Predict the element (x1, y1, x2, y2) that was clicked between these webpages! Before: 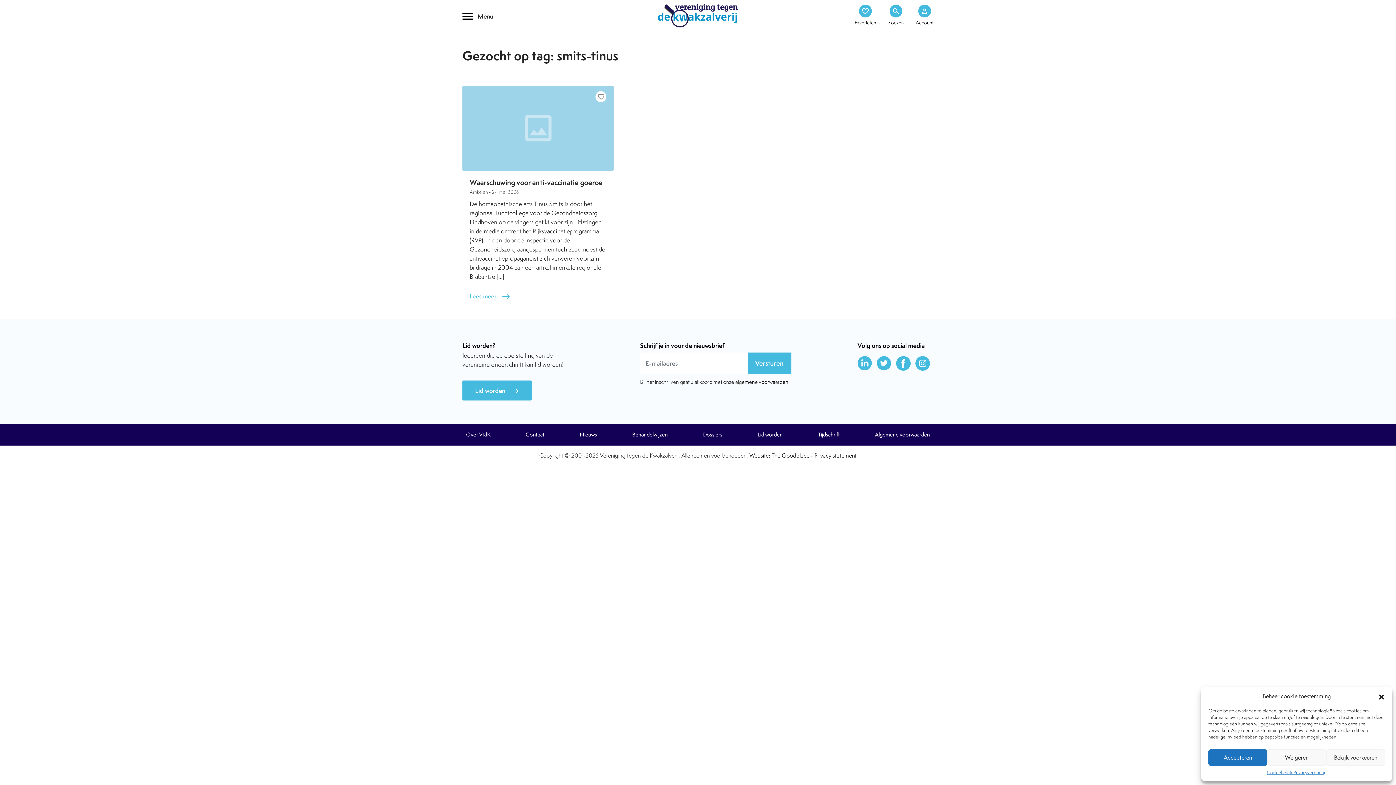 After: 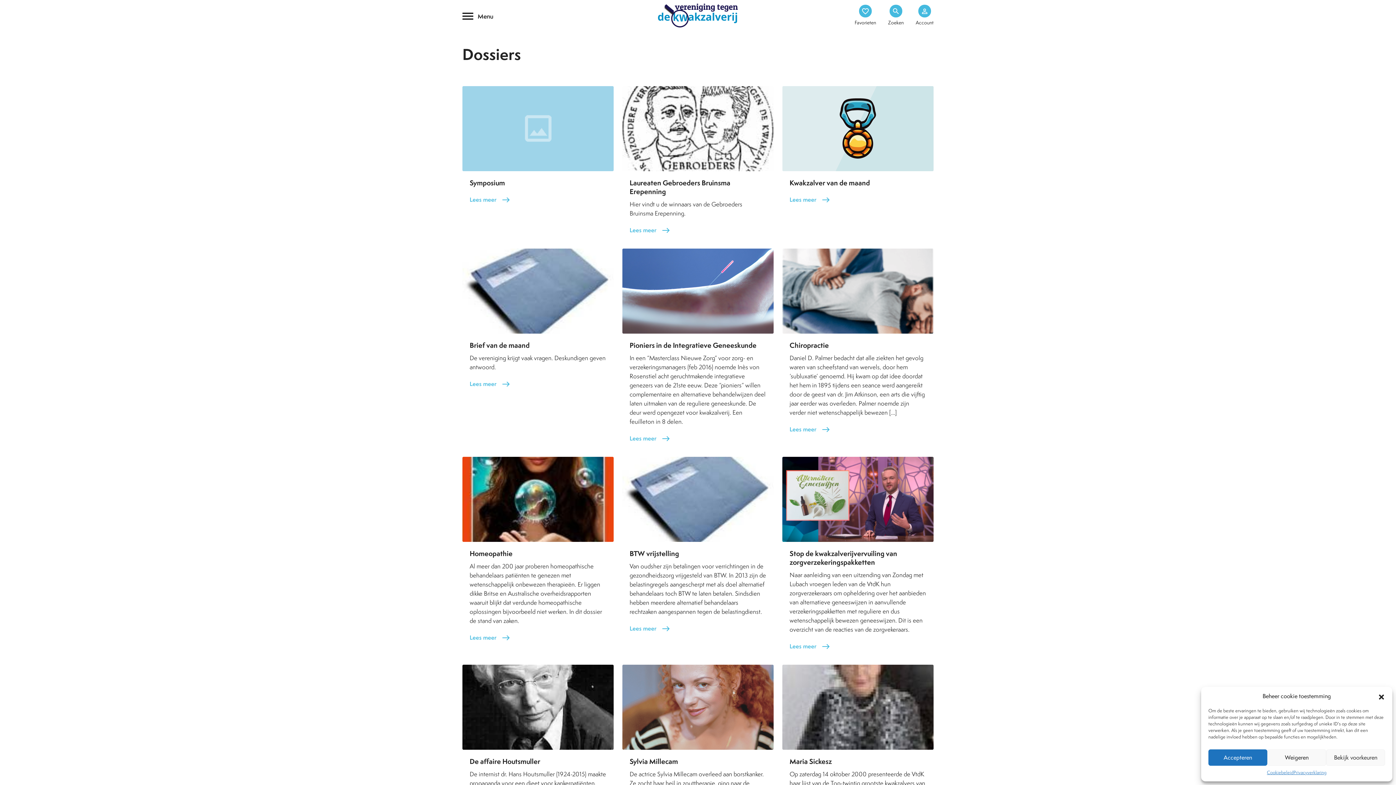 Action: label: Dossiers bbox: (699, 429, 726, 440)